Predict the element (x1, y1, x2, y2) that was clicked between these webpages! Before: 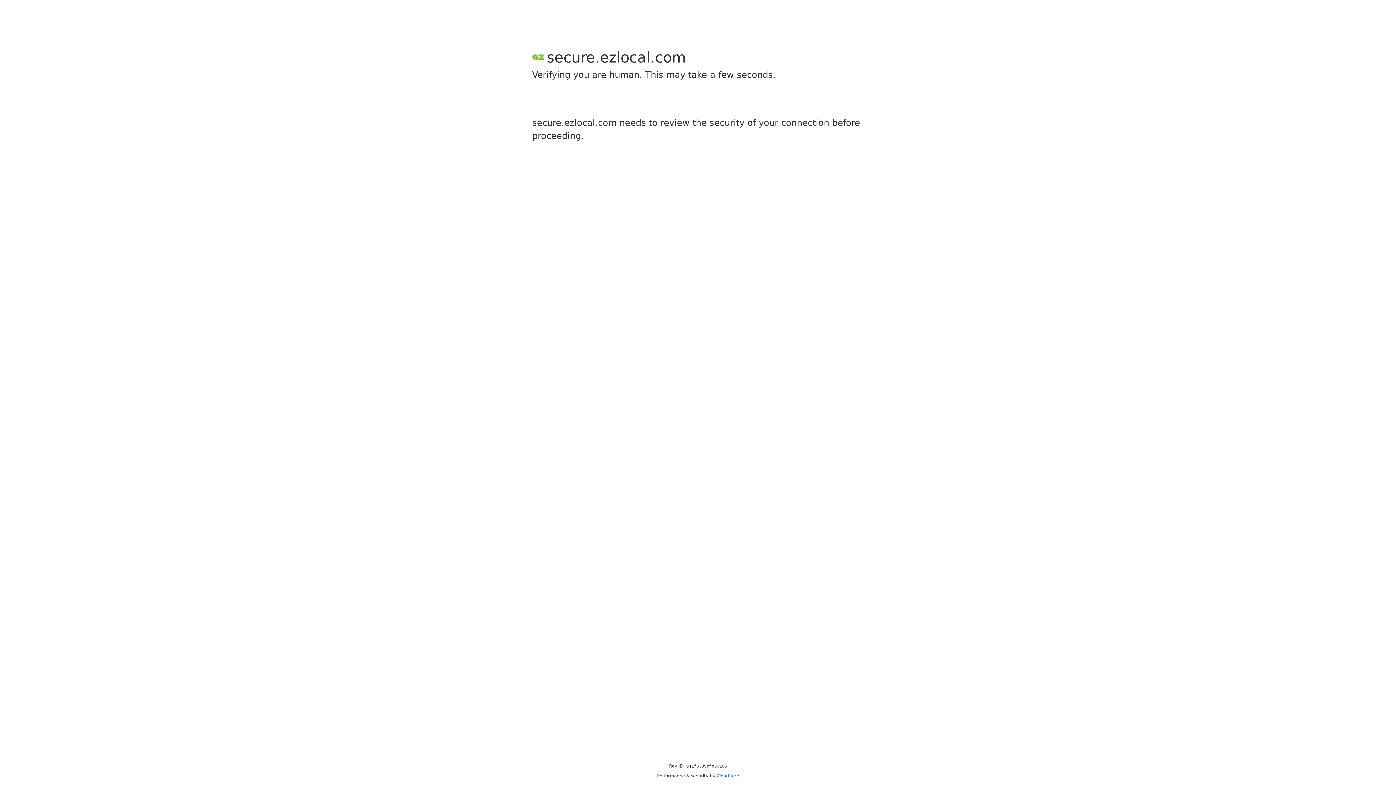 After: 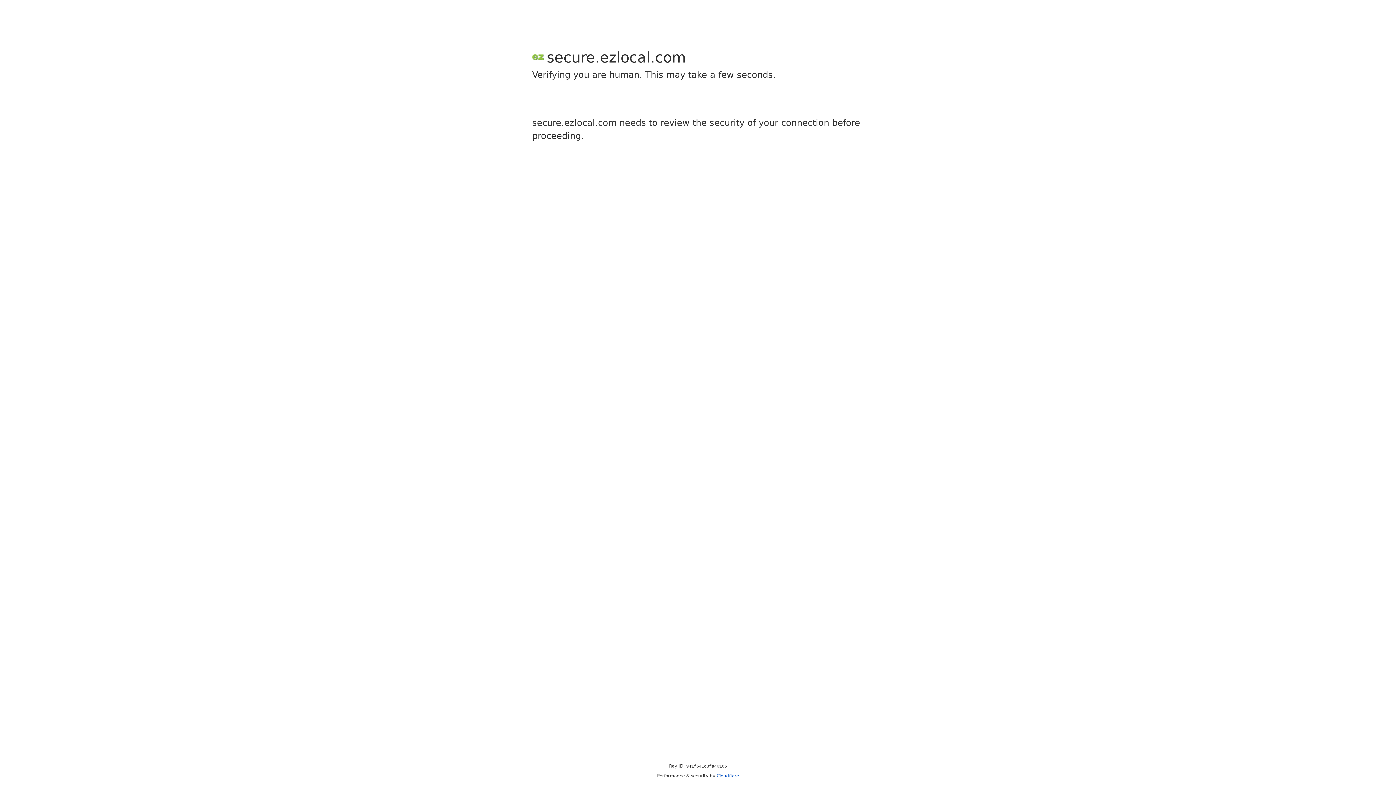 Action: bbox: (716, 773, 739, 778) label: Cloudflare